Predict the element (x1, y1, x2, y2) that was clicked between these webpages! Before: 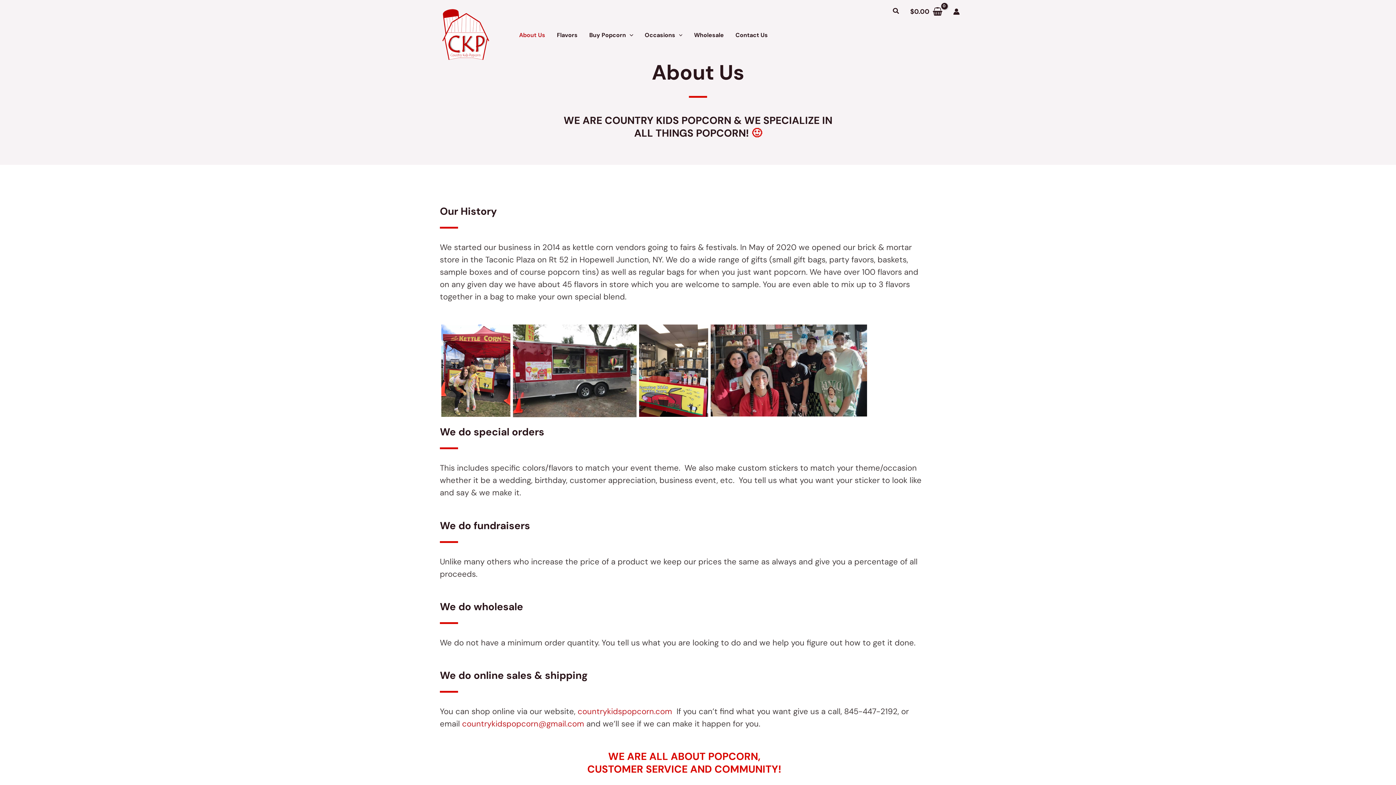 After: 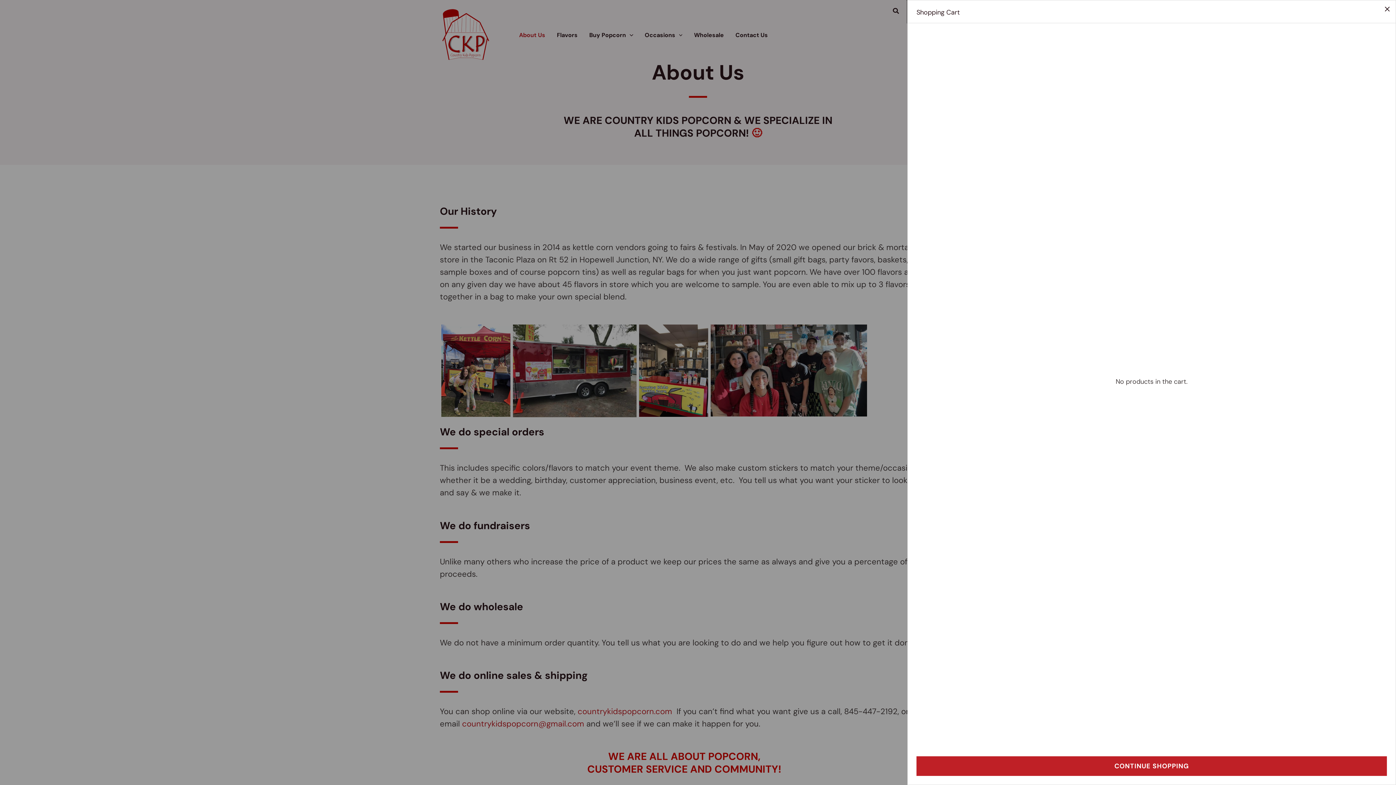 Action: label: View Shopping Cart, empty bbox: (907, 0, 946, 22)